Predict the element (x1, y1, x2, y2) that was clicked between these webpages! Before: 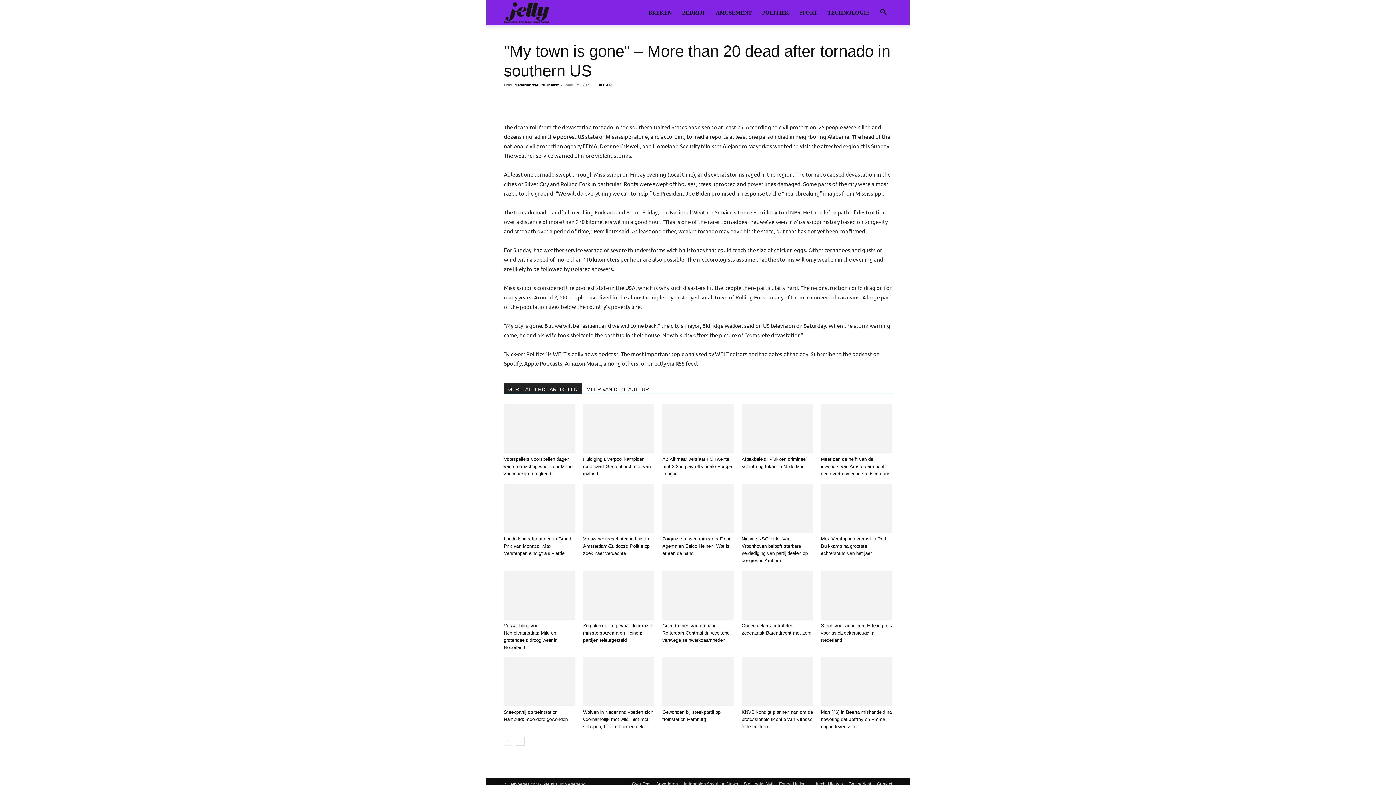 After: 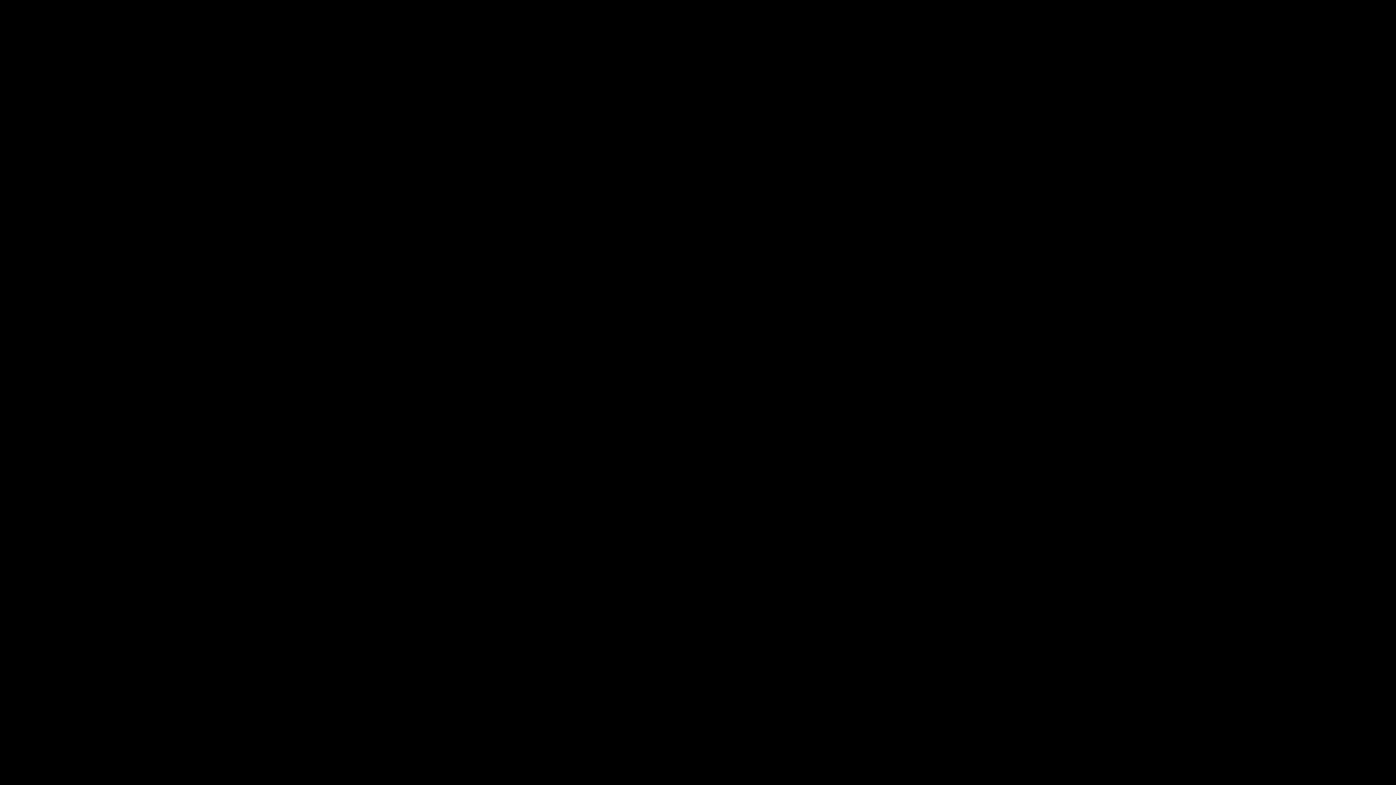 Action: bbox: (570, 94, 585, 109)